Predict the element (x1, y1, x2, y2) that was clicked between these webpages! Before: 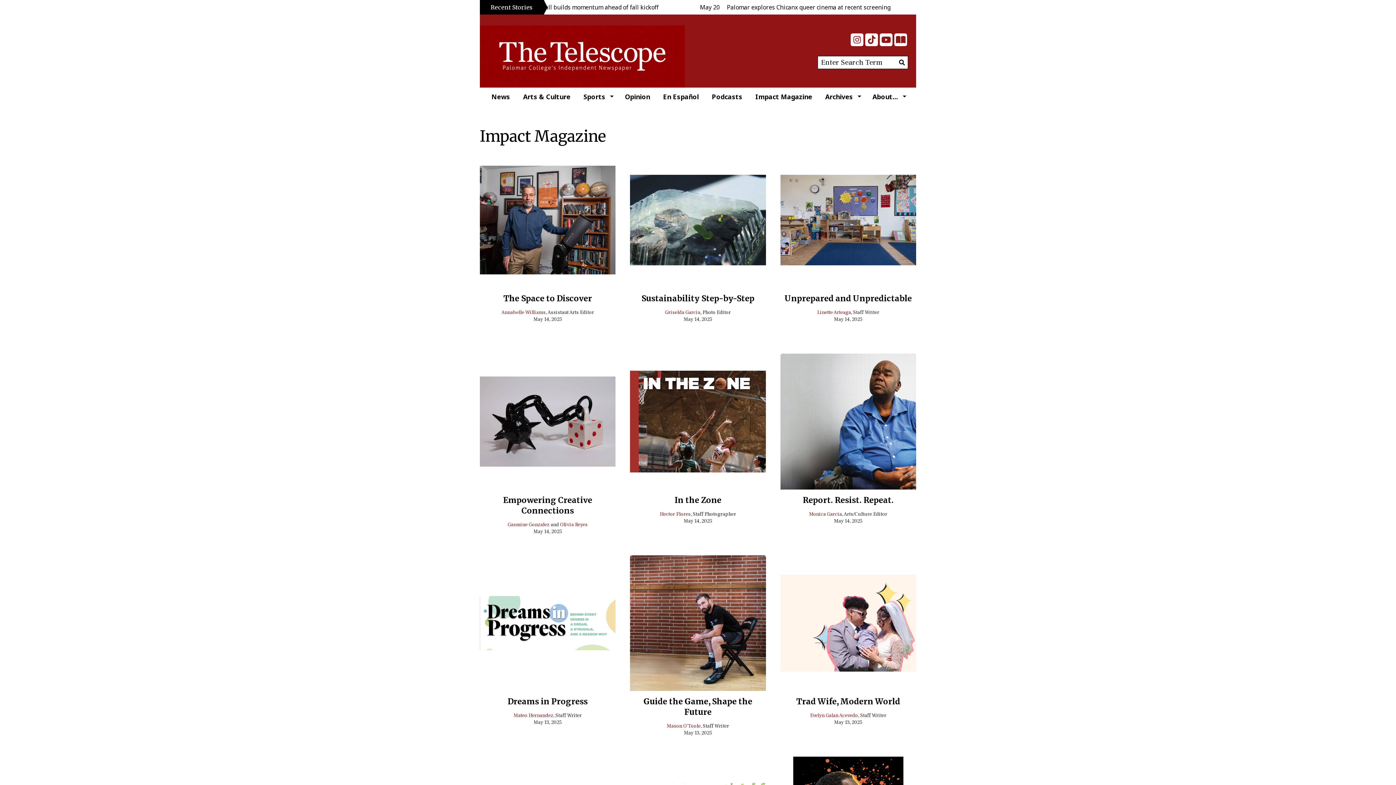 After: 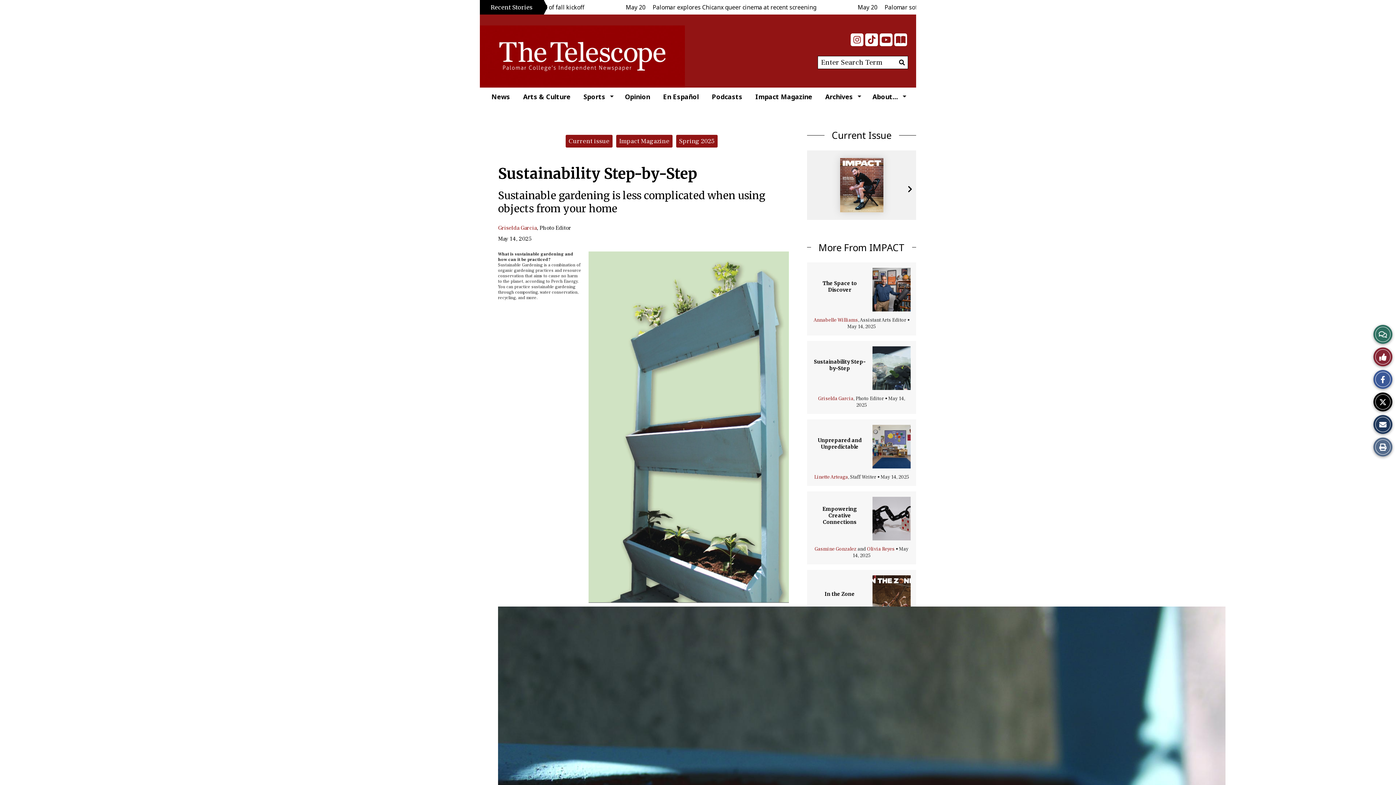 Action: bbox: (641, 293, 754, 303) label: Sustainability Step-by-Step